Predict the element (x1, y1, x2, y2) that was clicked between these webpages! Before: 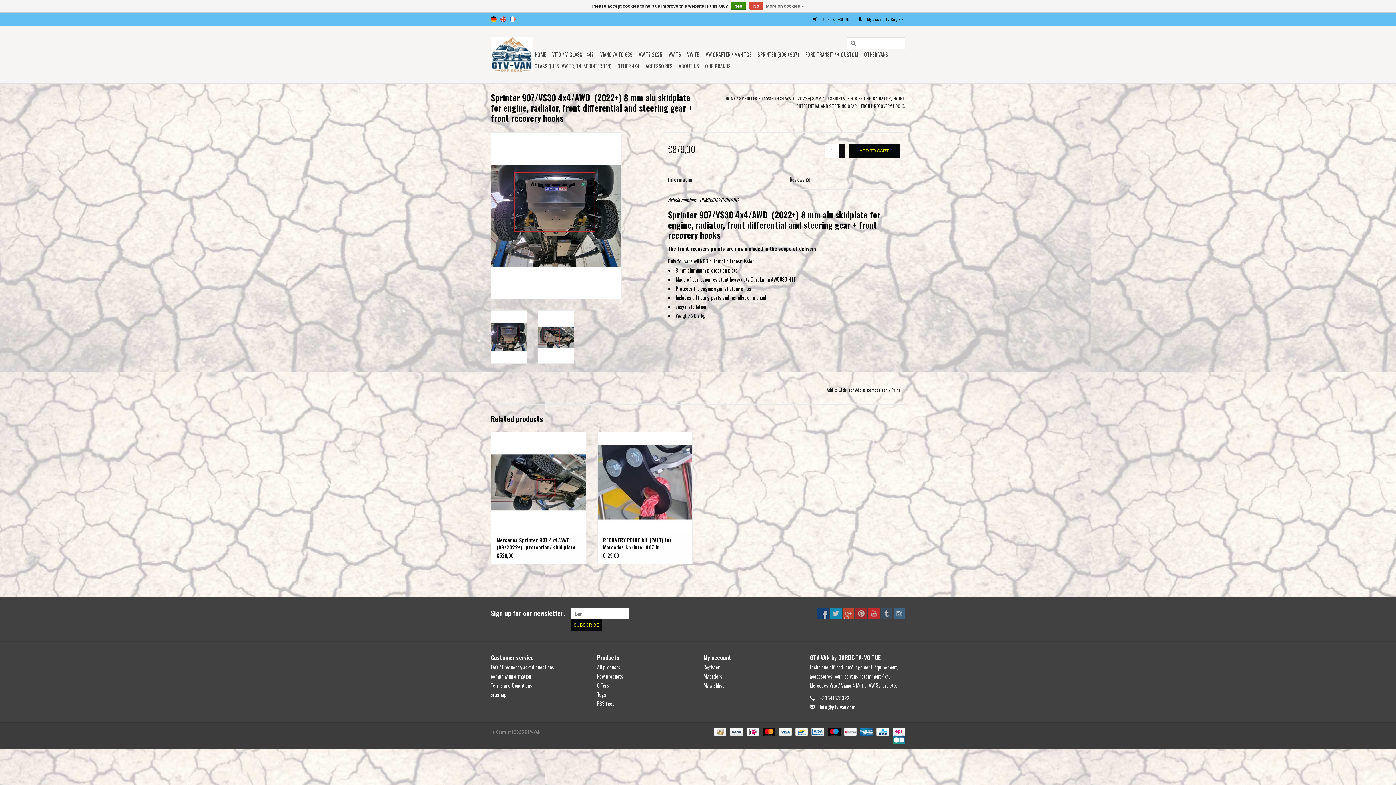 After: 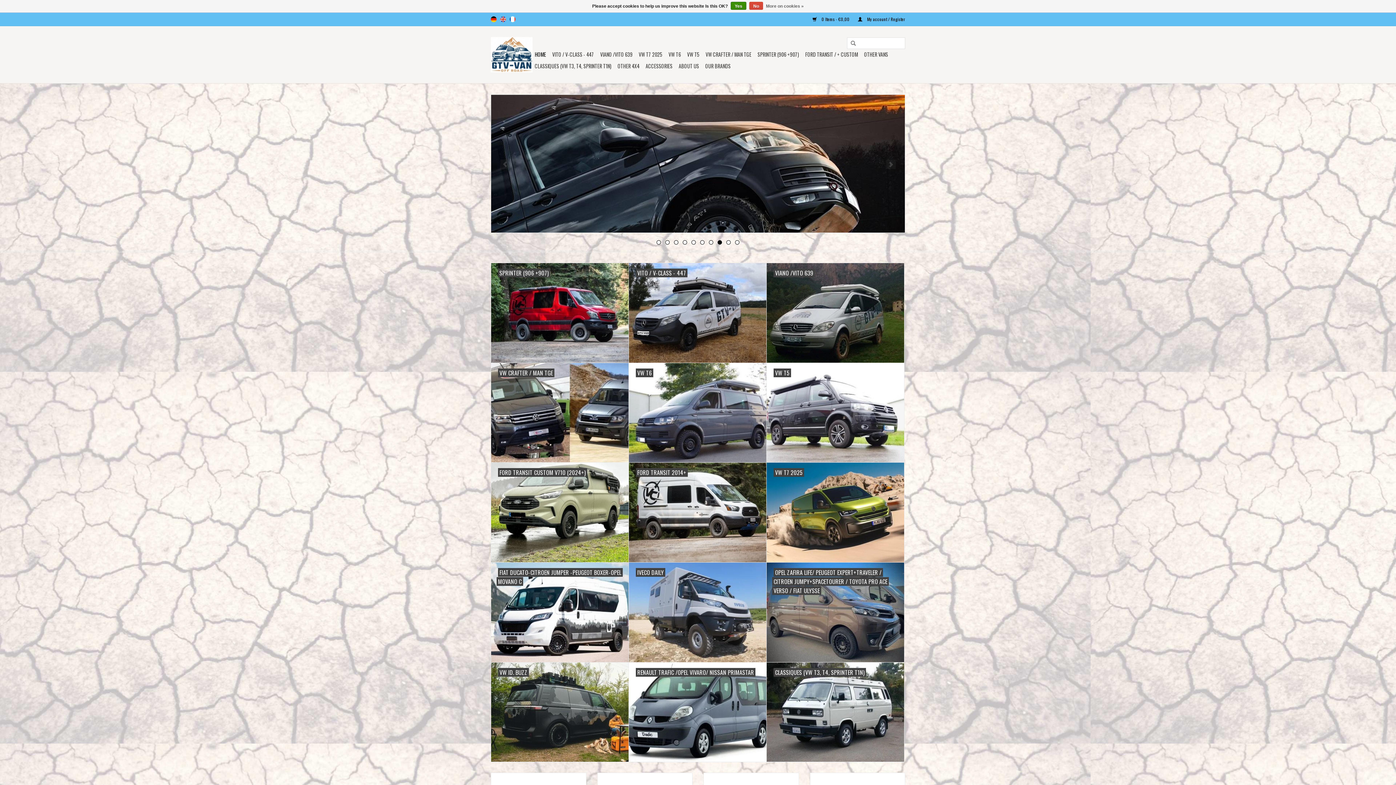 Action: bbox: (744, 728, 760, 734) label:  